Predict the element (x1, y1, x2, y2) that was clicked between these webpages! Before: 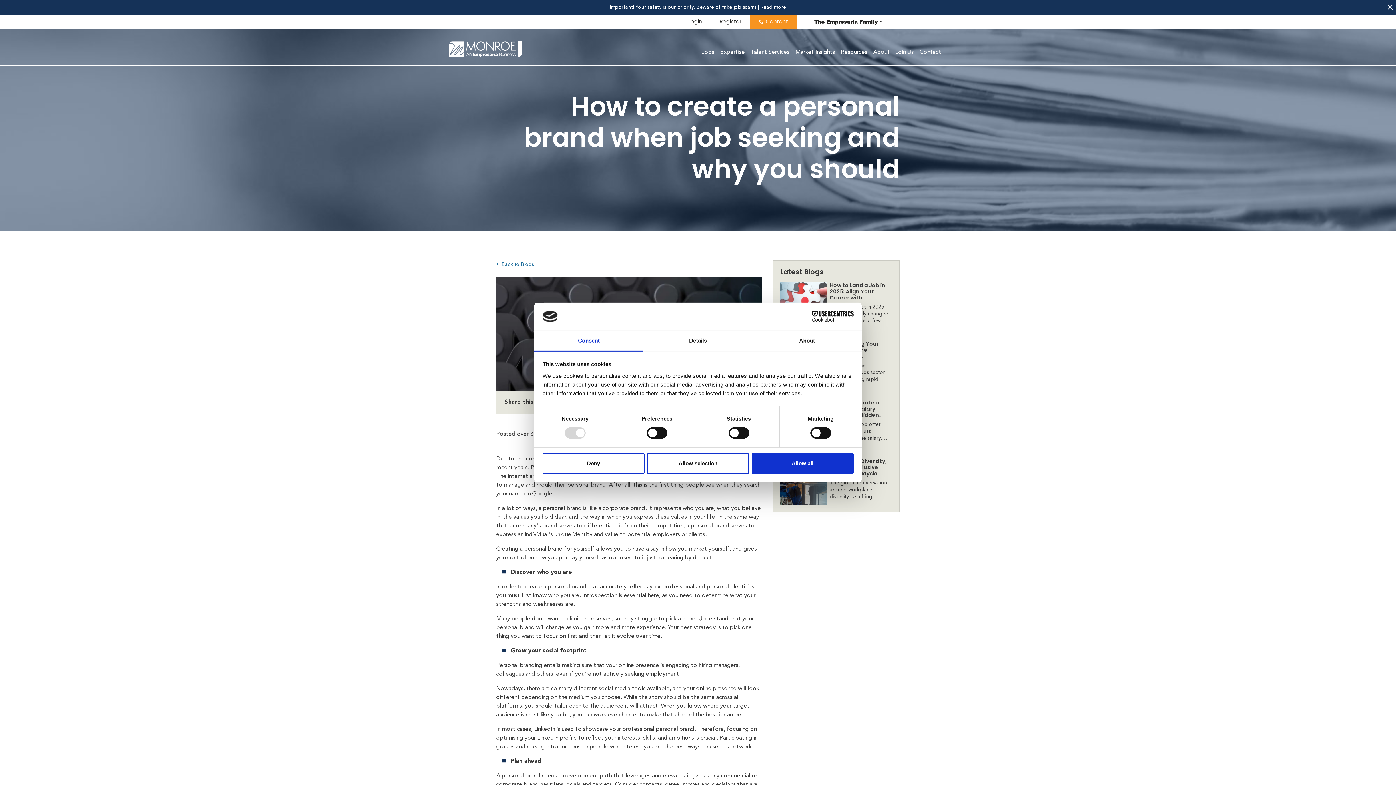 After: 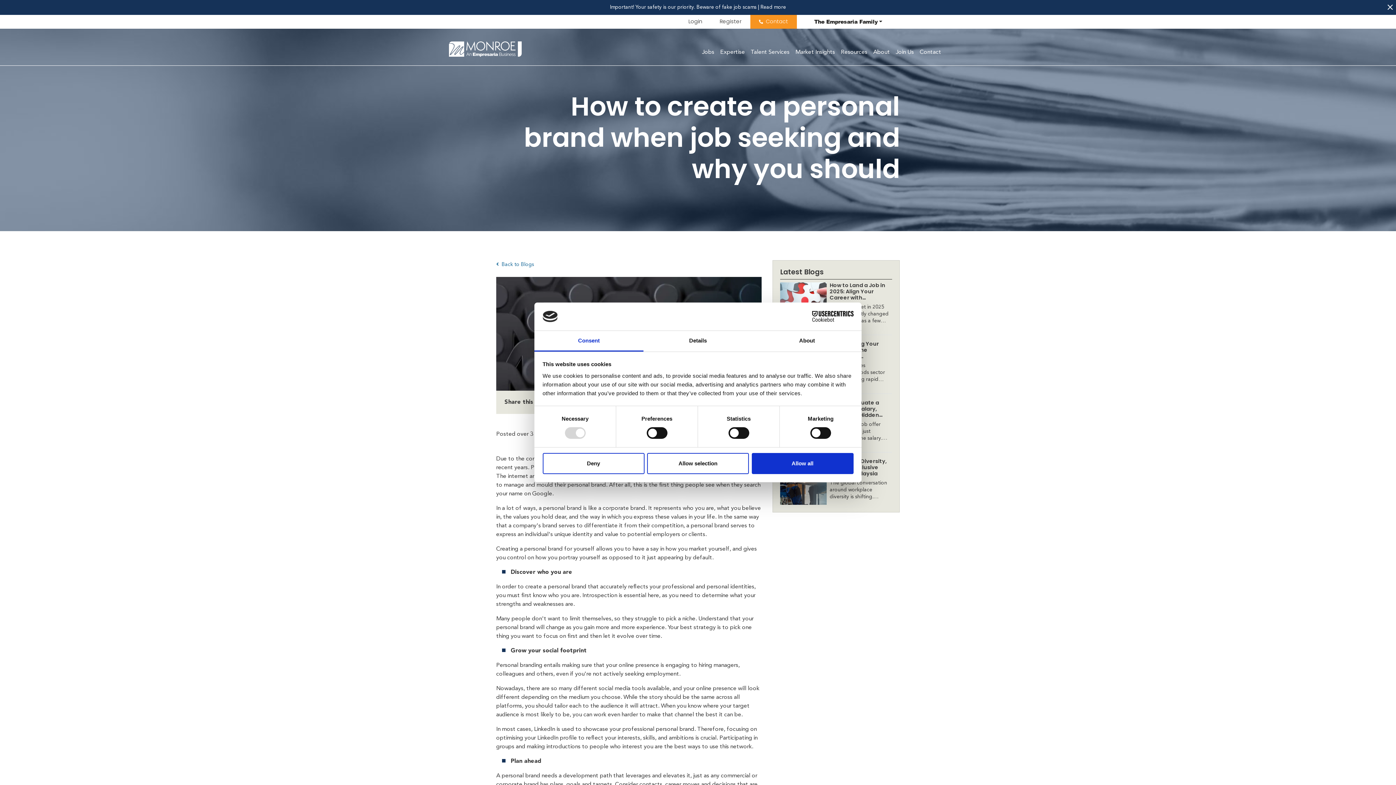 Action: label: Consent bbox: (534, 331, 643, 351)